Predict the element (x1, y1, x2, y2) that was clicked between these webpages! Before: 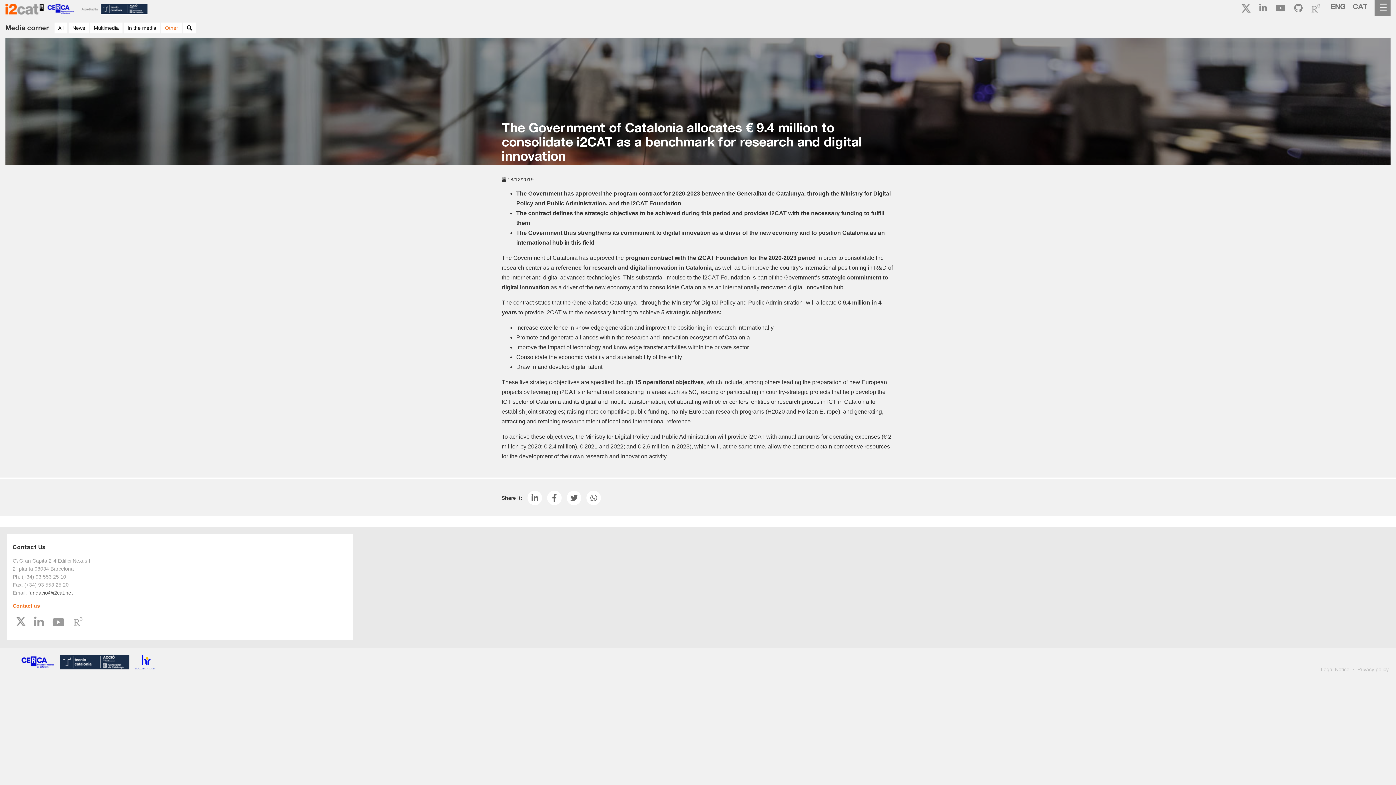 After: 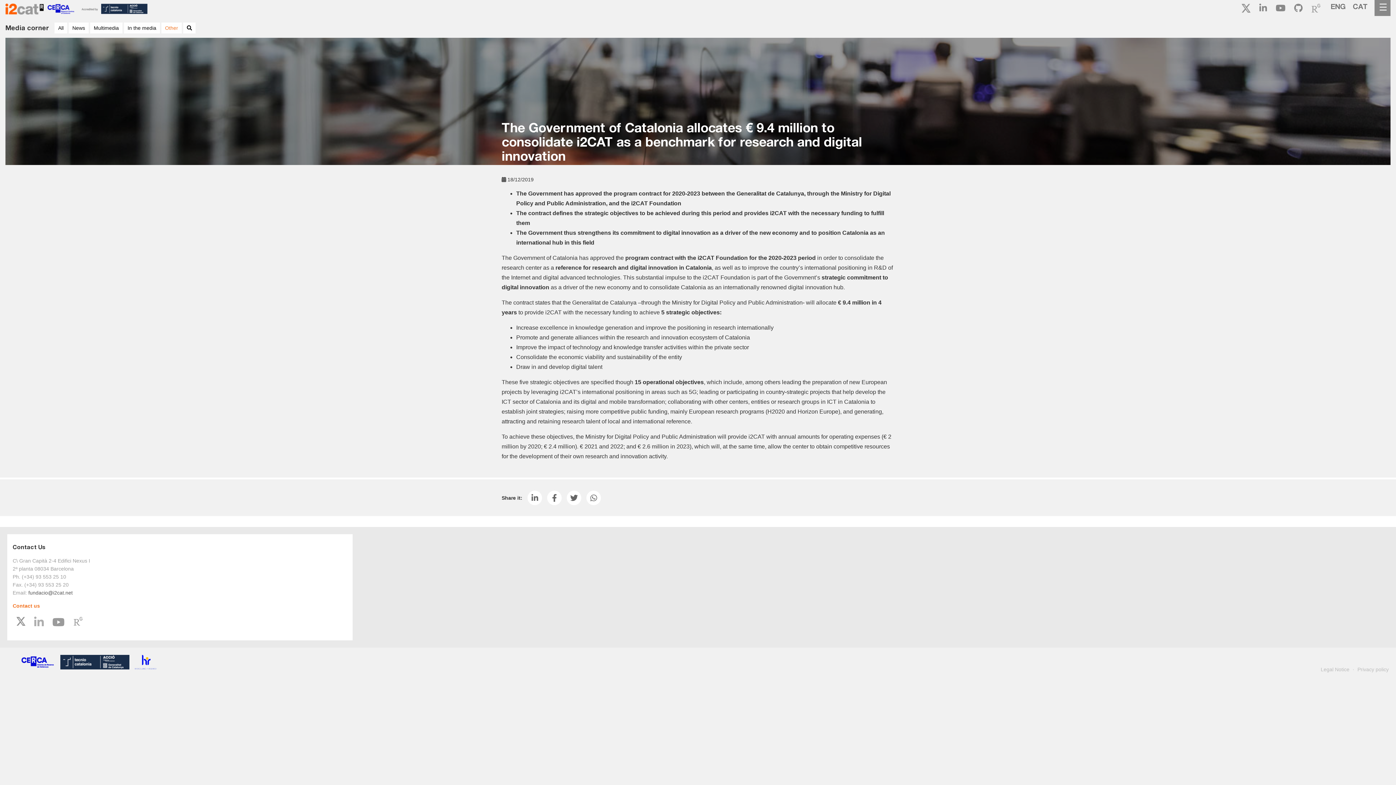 Action: bbox: (30, 621, 47, 629)